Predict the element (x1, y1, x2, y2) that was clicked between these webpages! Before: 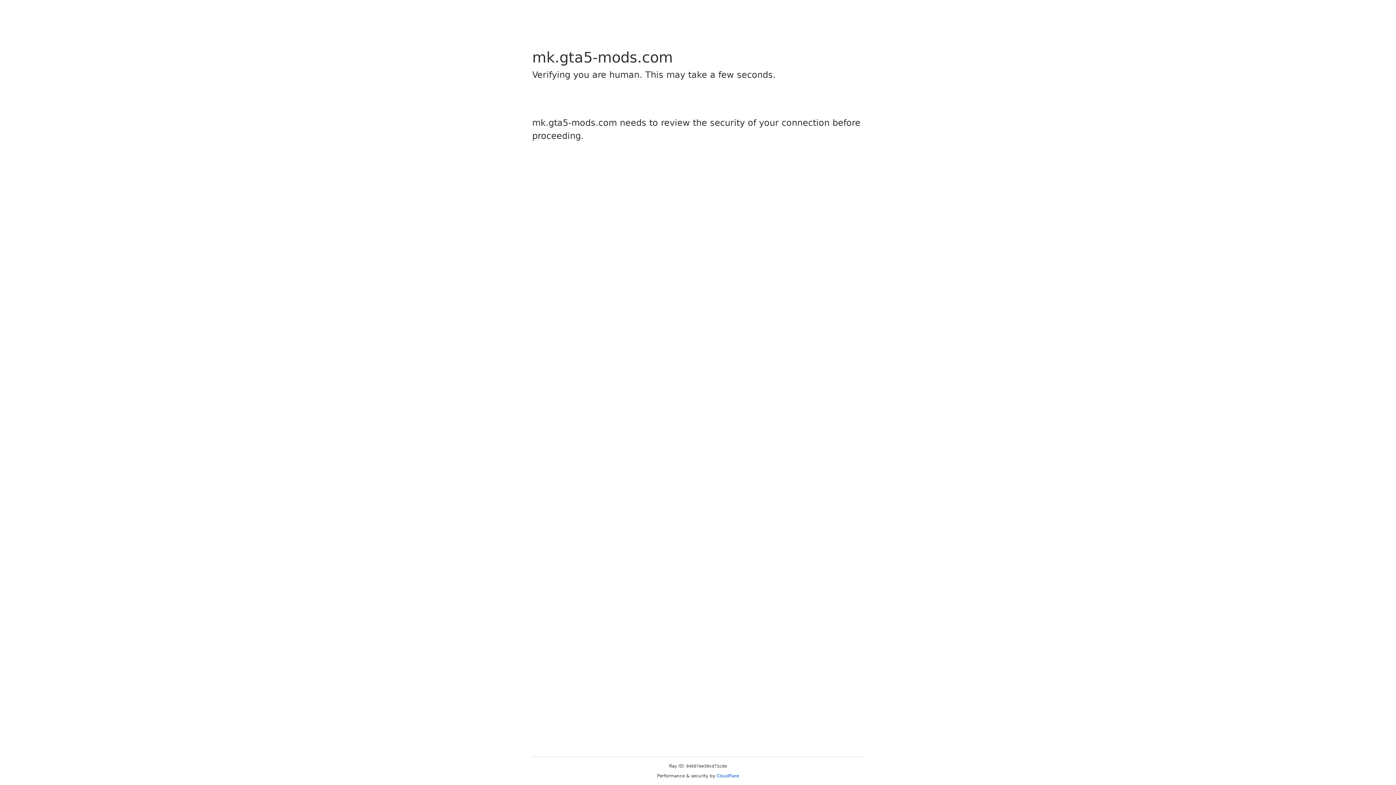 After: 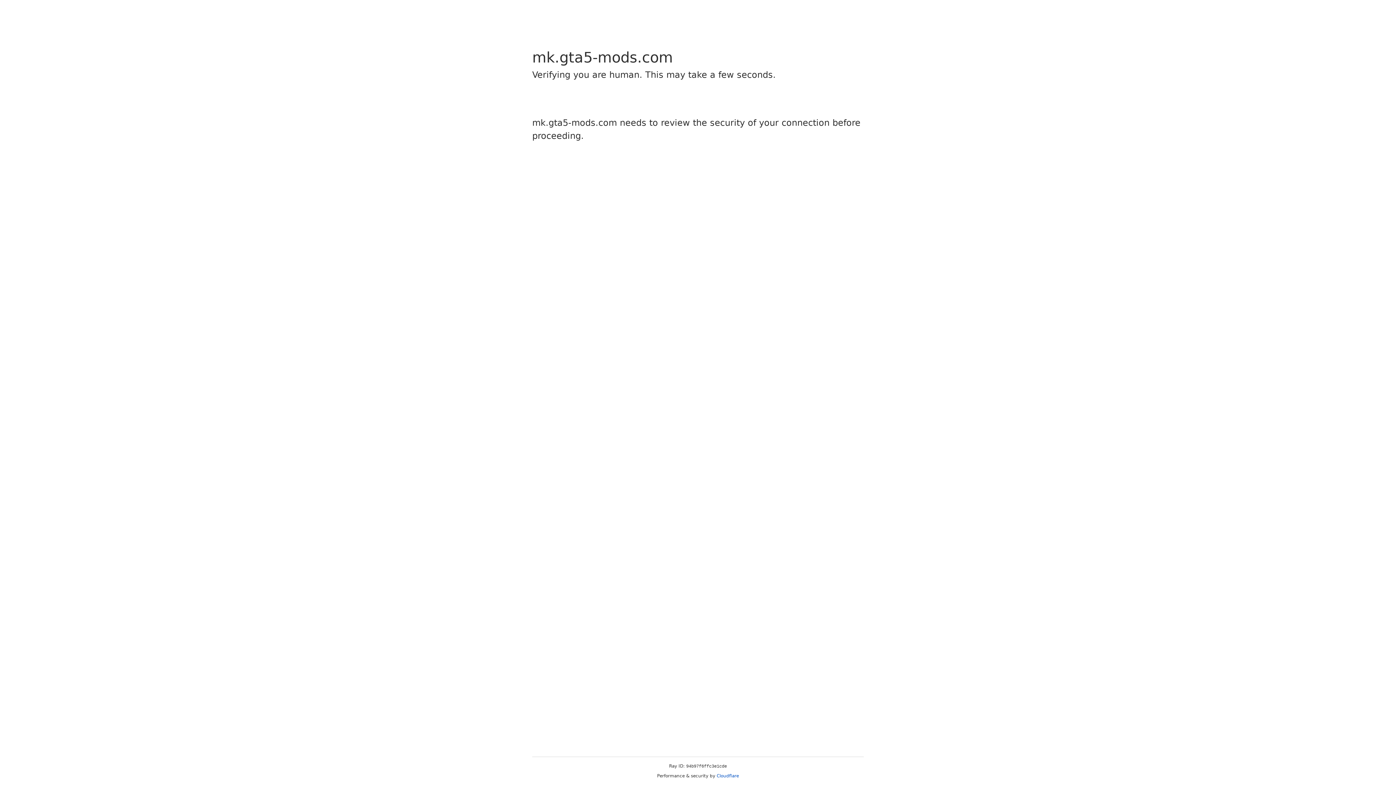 Action: bbox: (716, 773, 739, 778) label: Cloudflare